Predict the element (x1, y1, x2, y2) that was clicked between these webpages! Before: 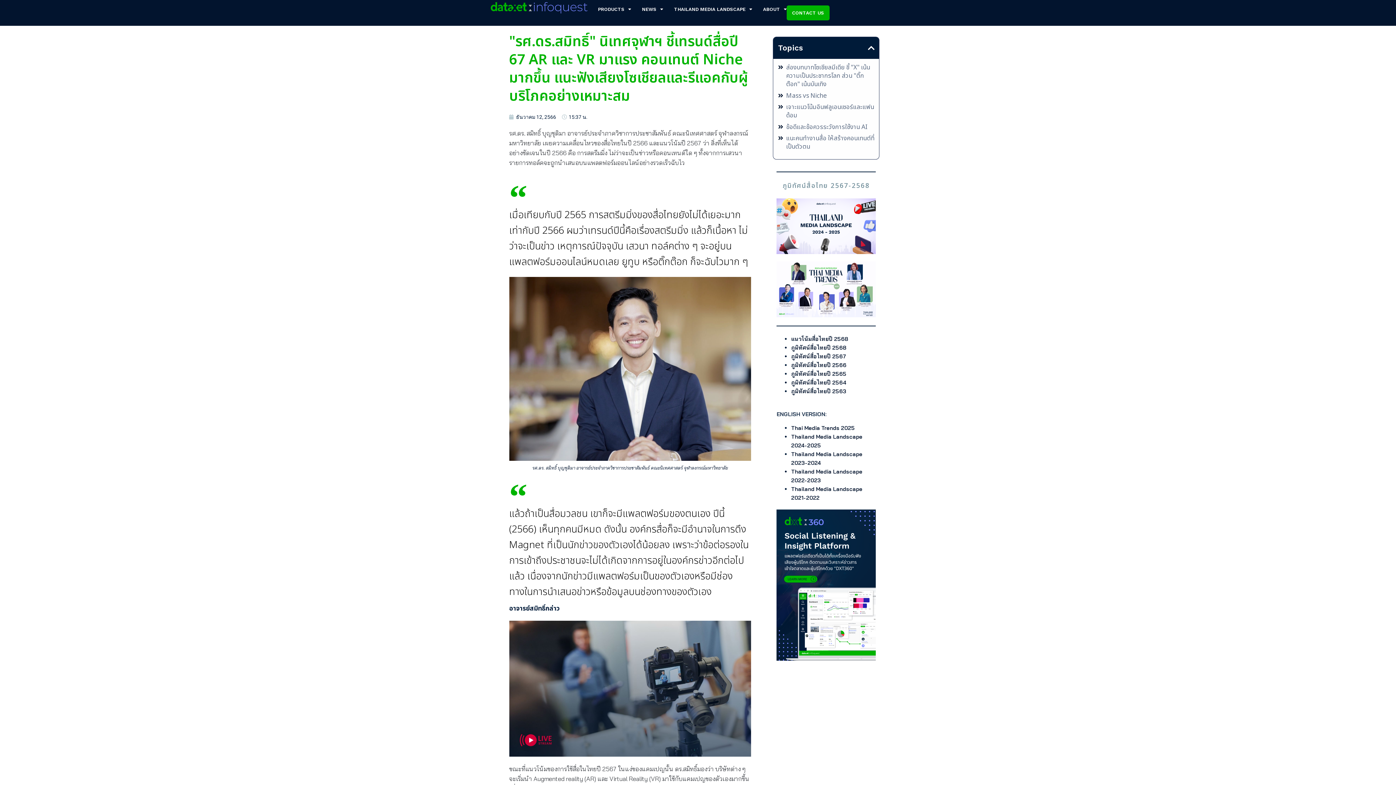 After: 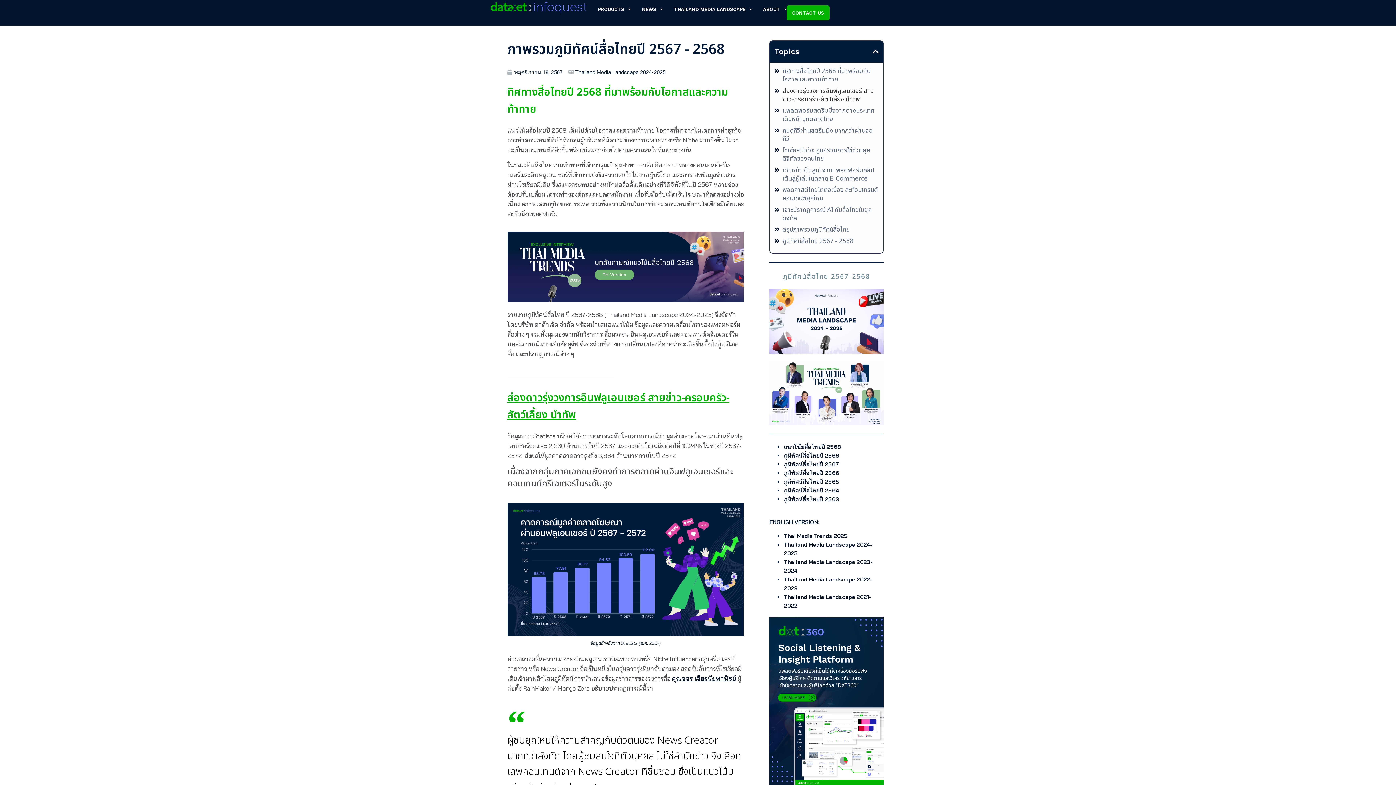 Action: bbox: (776, 198, 876, 254)